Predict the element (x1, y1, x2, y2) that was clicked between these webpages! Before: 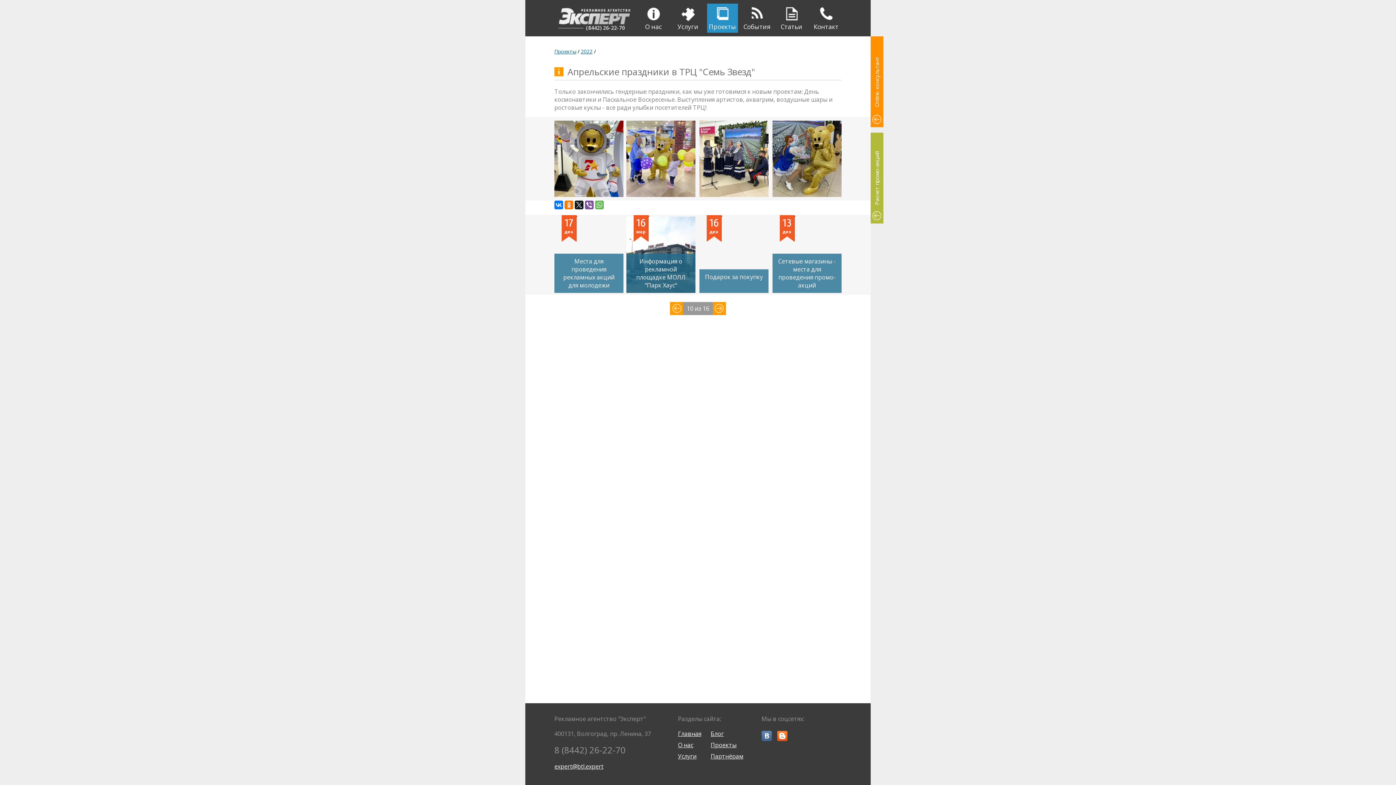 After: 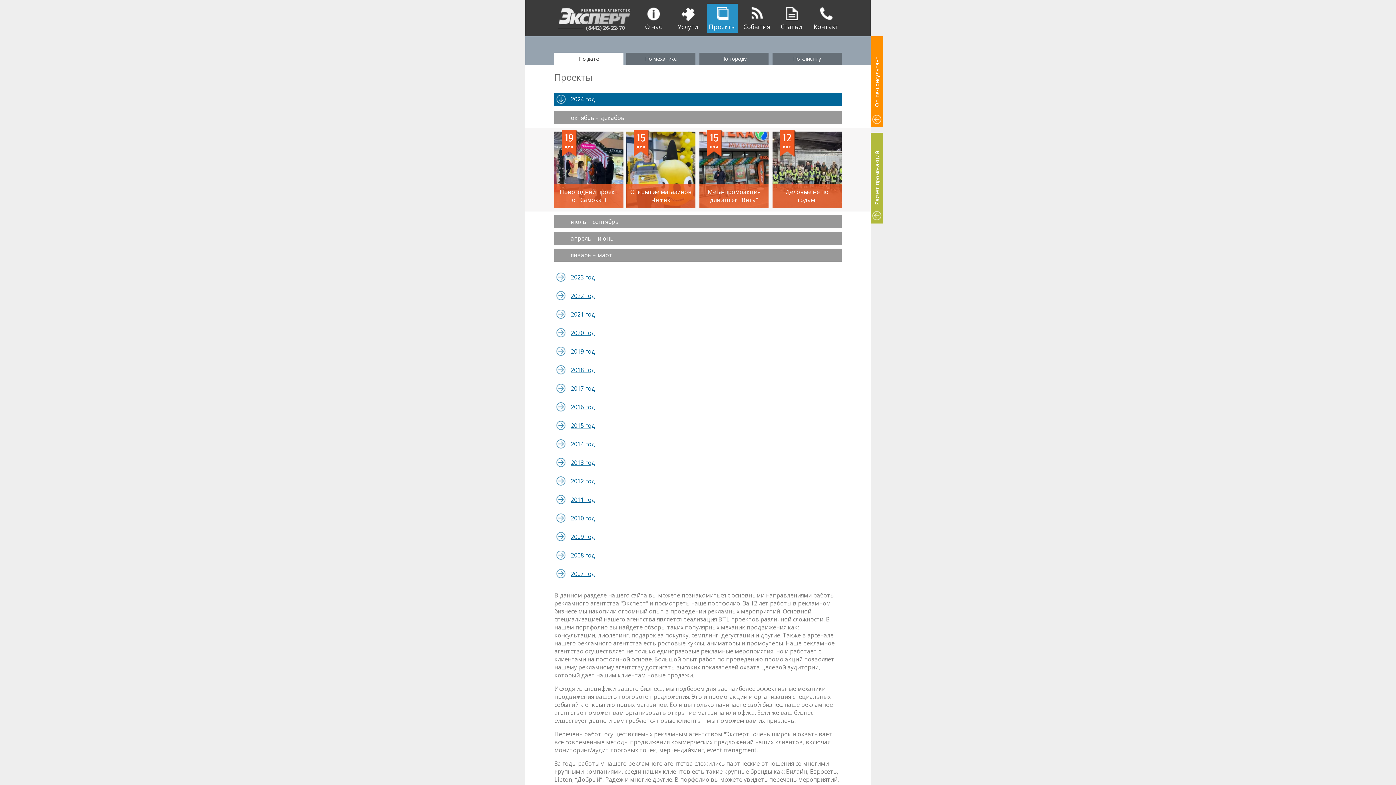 Action: label: Проекты bbox: (707, 3, 738, 32)